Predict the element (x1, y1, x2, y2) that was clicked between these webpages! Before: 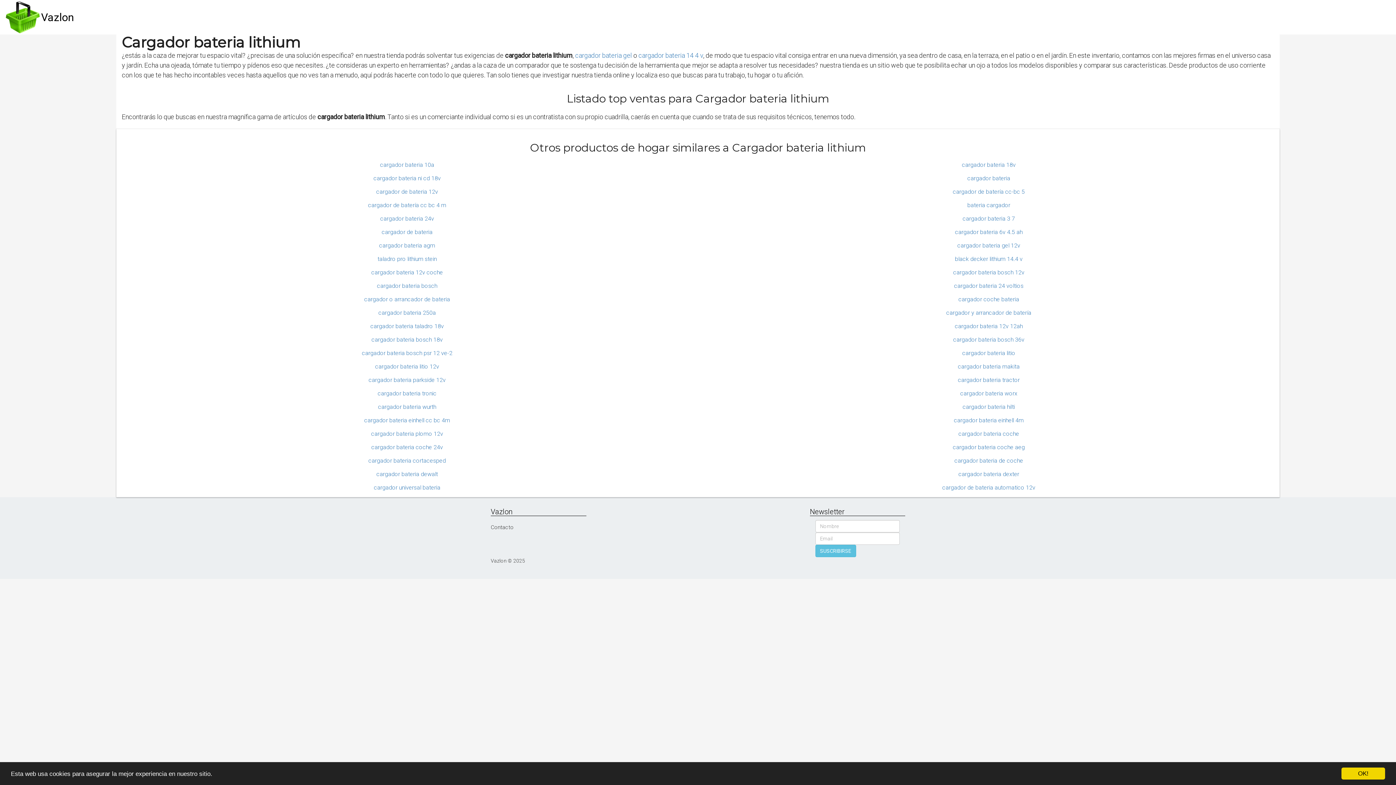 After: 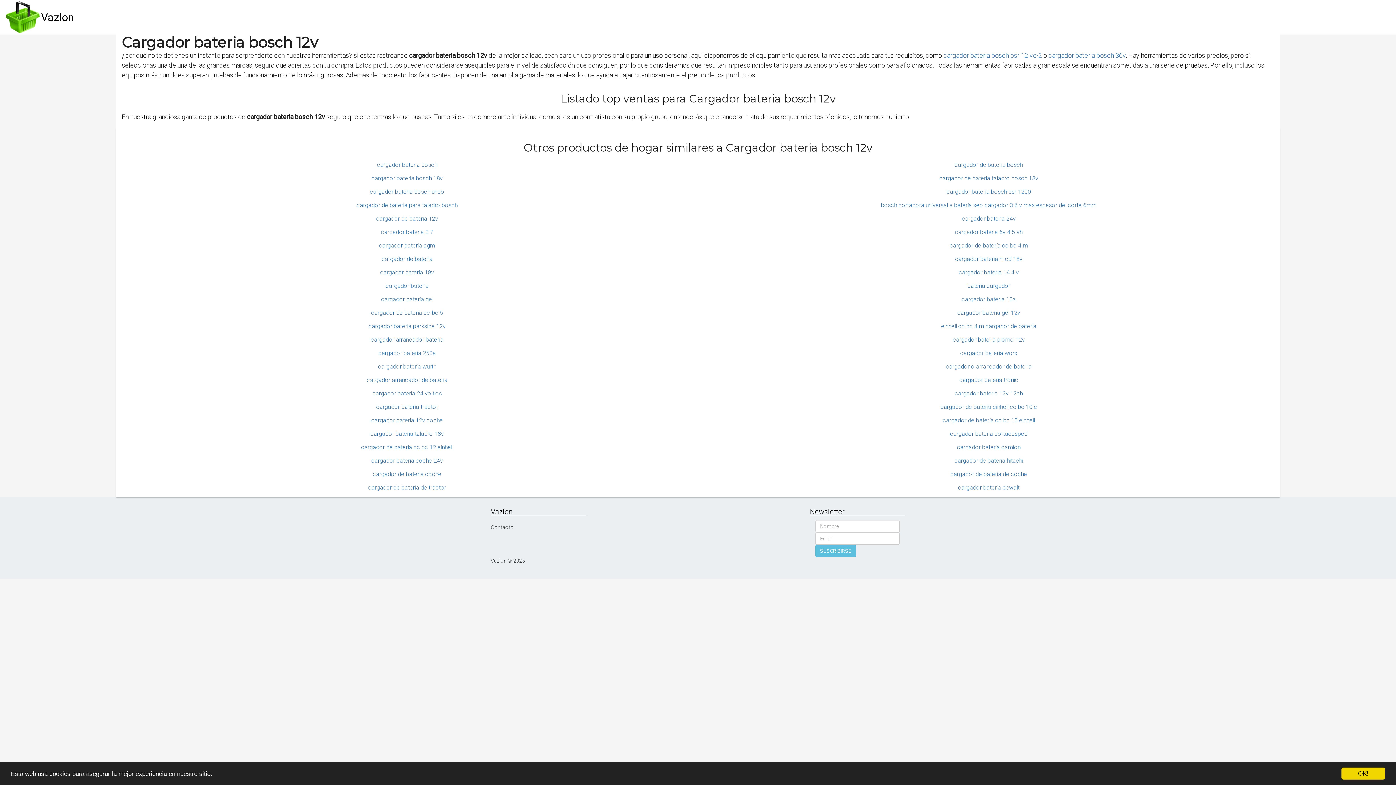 Action: bbox: (698, 268, 1279, 282) label: cargador bateria bosch 12v